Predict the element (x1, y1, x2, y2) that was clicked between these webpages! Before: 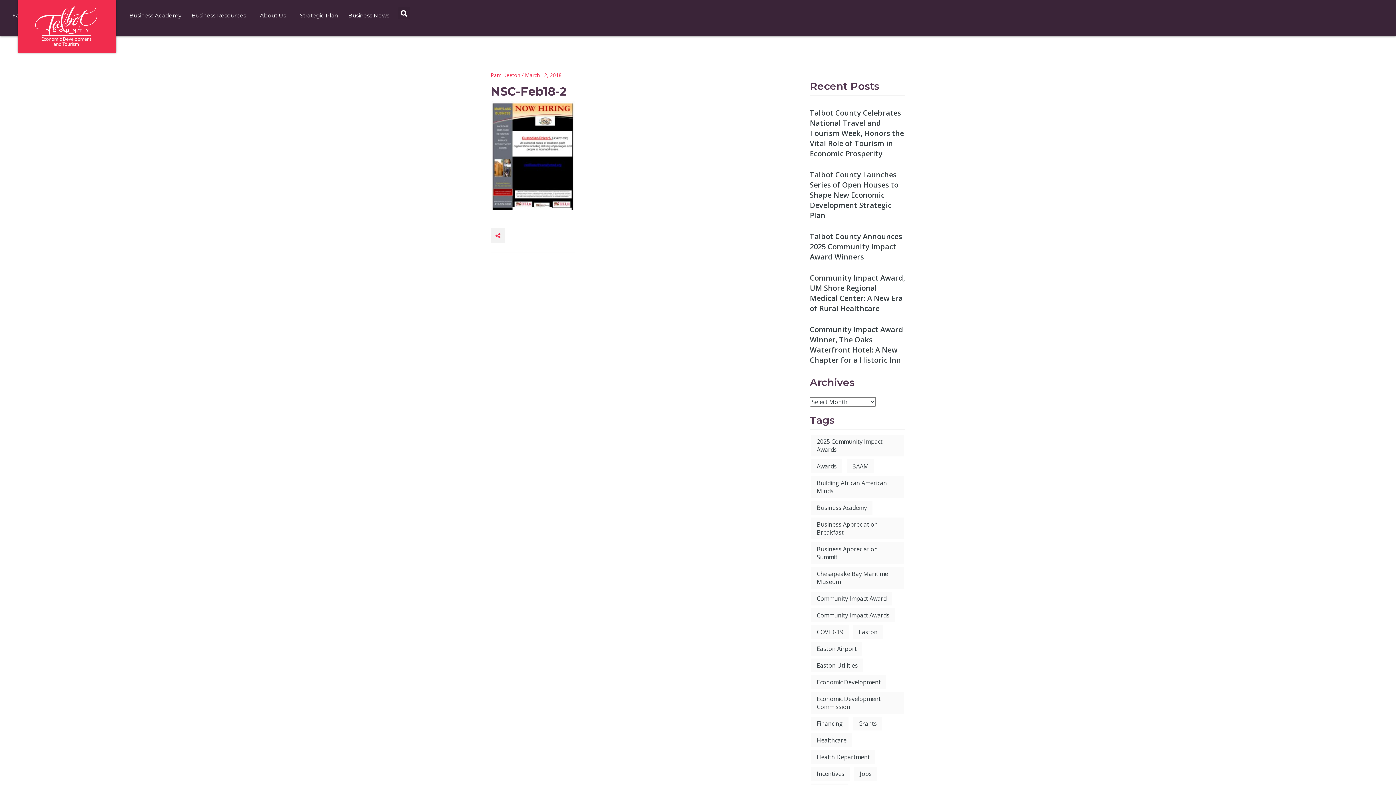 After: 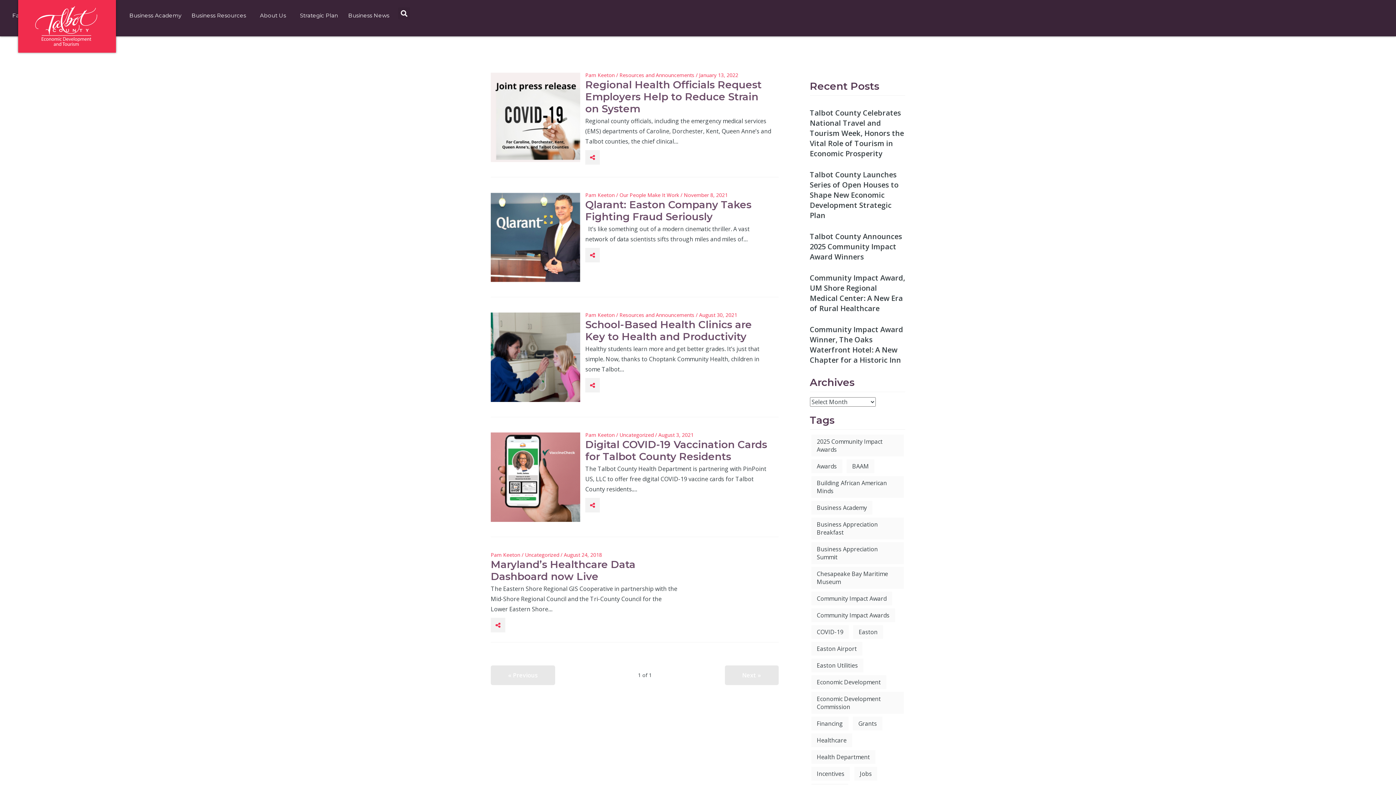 Action: bbox: (811, 733, 852, 747) label: Healthcare (5 items)